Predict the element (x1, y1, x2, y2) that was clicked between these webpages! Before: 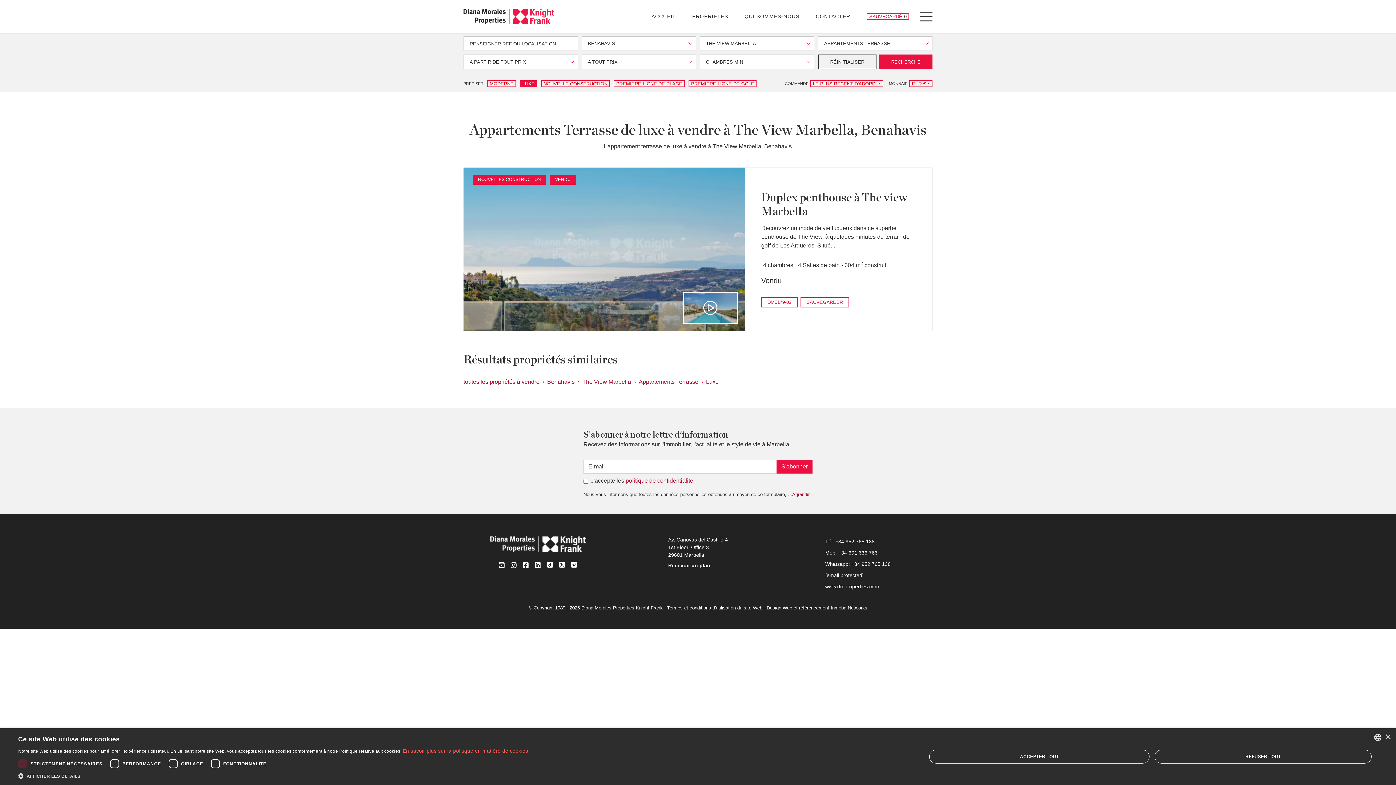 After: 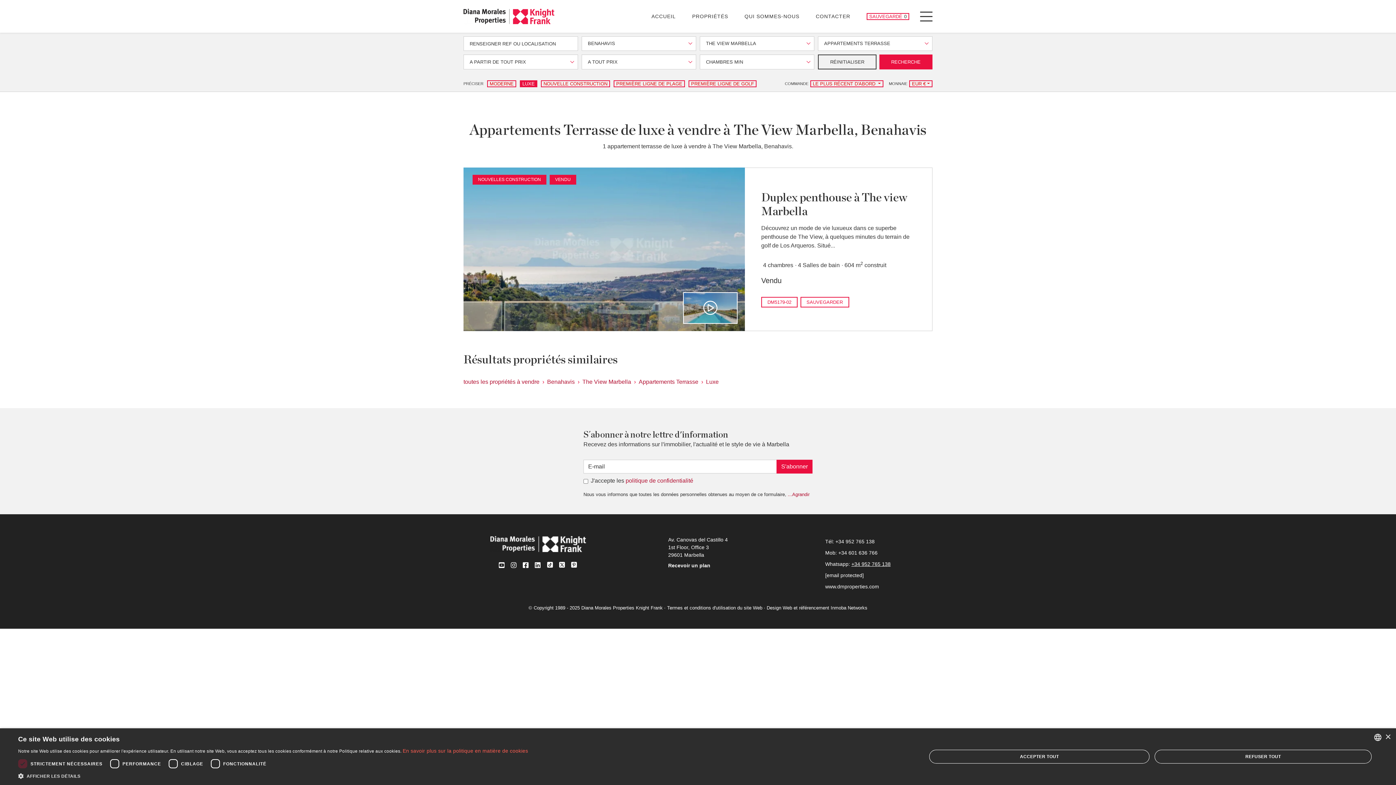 Action: bbox: (851, 559, 890, 569) label: +34 952 765 138